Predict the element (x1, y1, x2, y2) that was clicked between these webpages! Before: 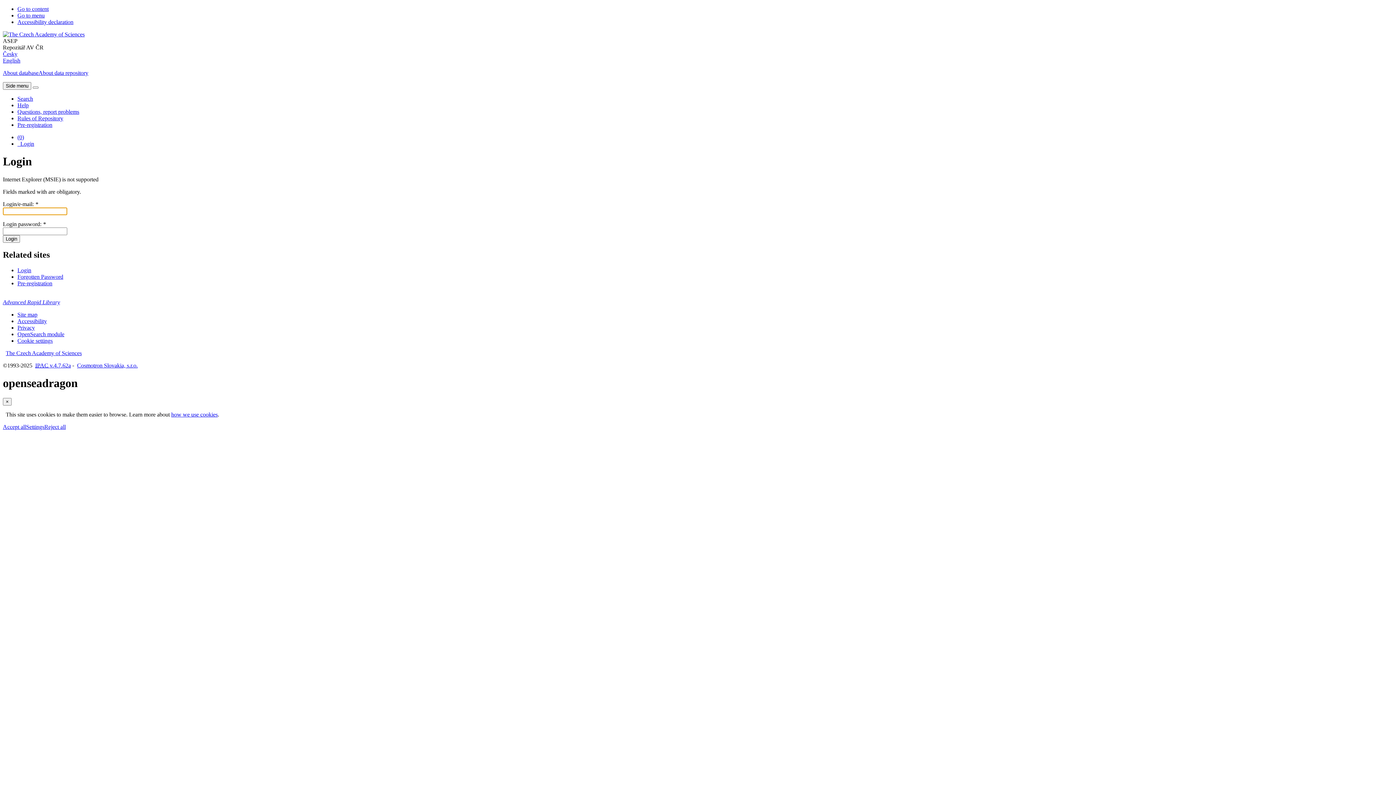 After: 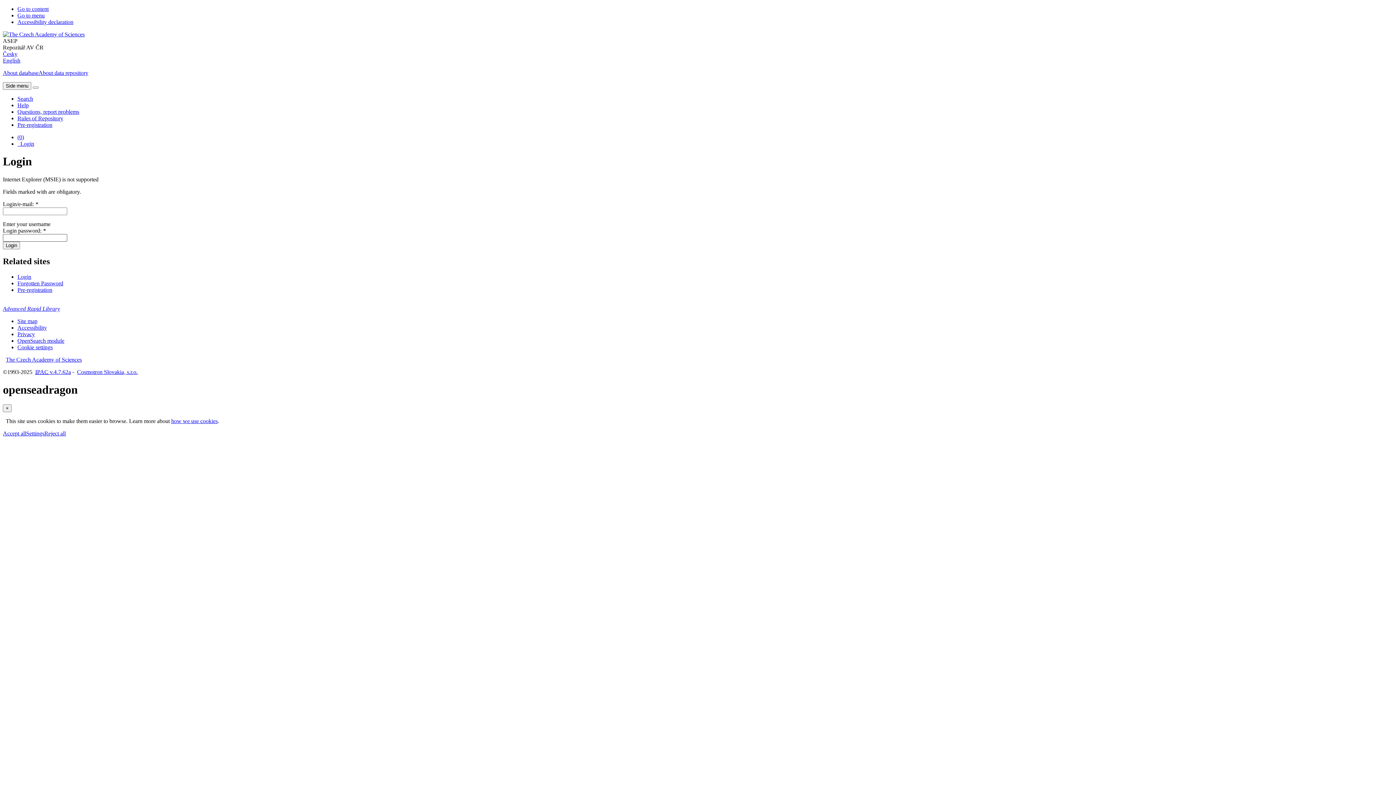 Action: bbox: (2, 235, 20, 242) label: Login